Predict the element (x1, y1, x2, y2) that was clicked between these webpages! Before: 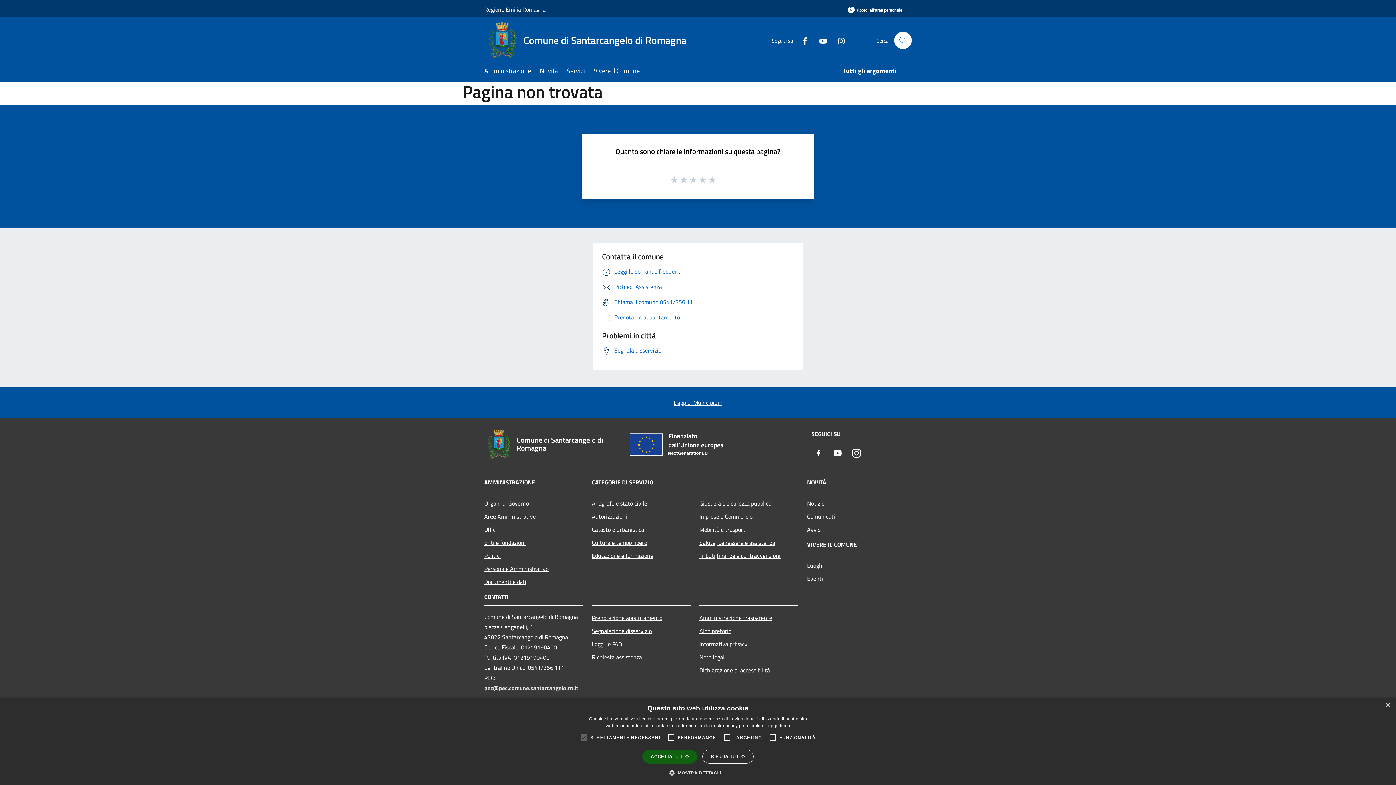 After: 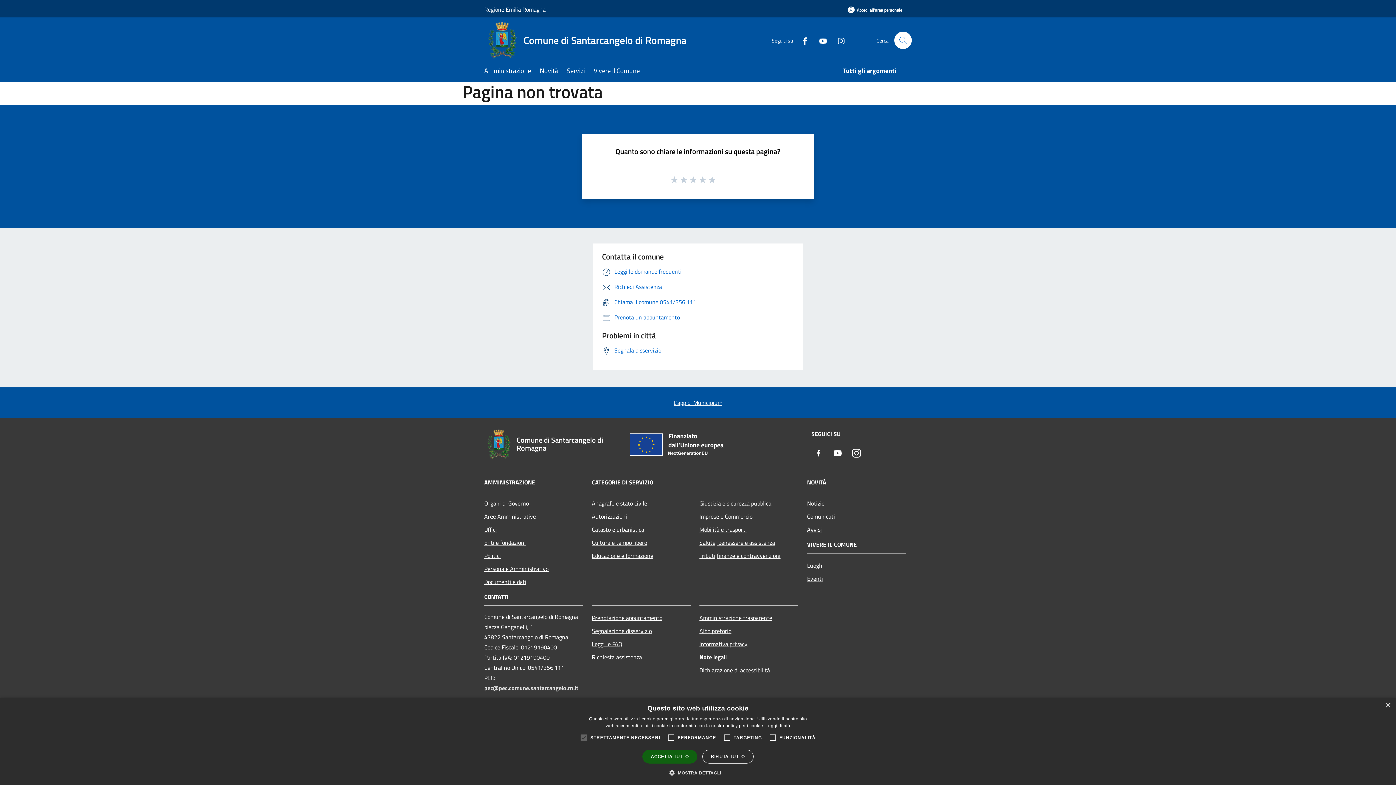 Action: label: Note legali bbox: (699, 650, 798, 663)